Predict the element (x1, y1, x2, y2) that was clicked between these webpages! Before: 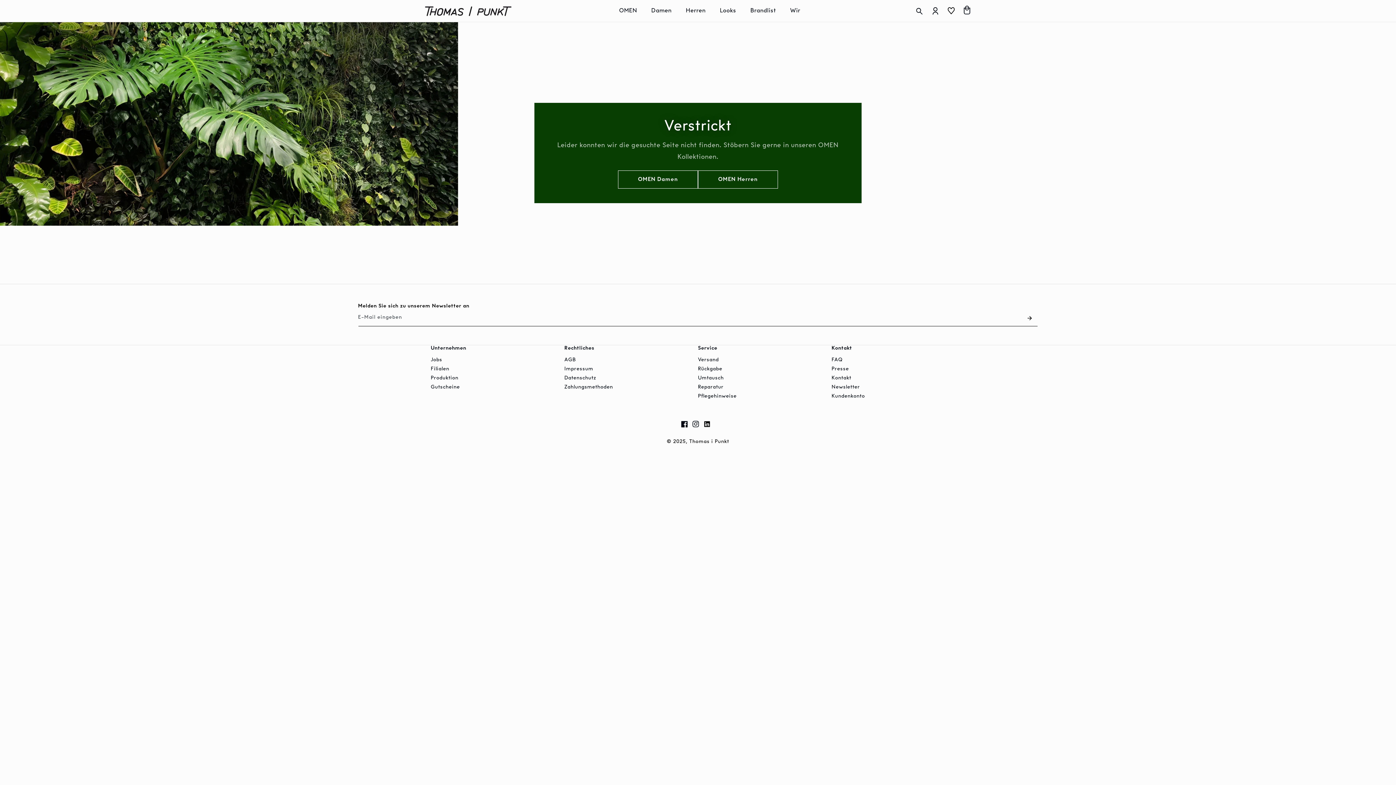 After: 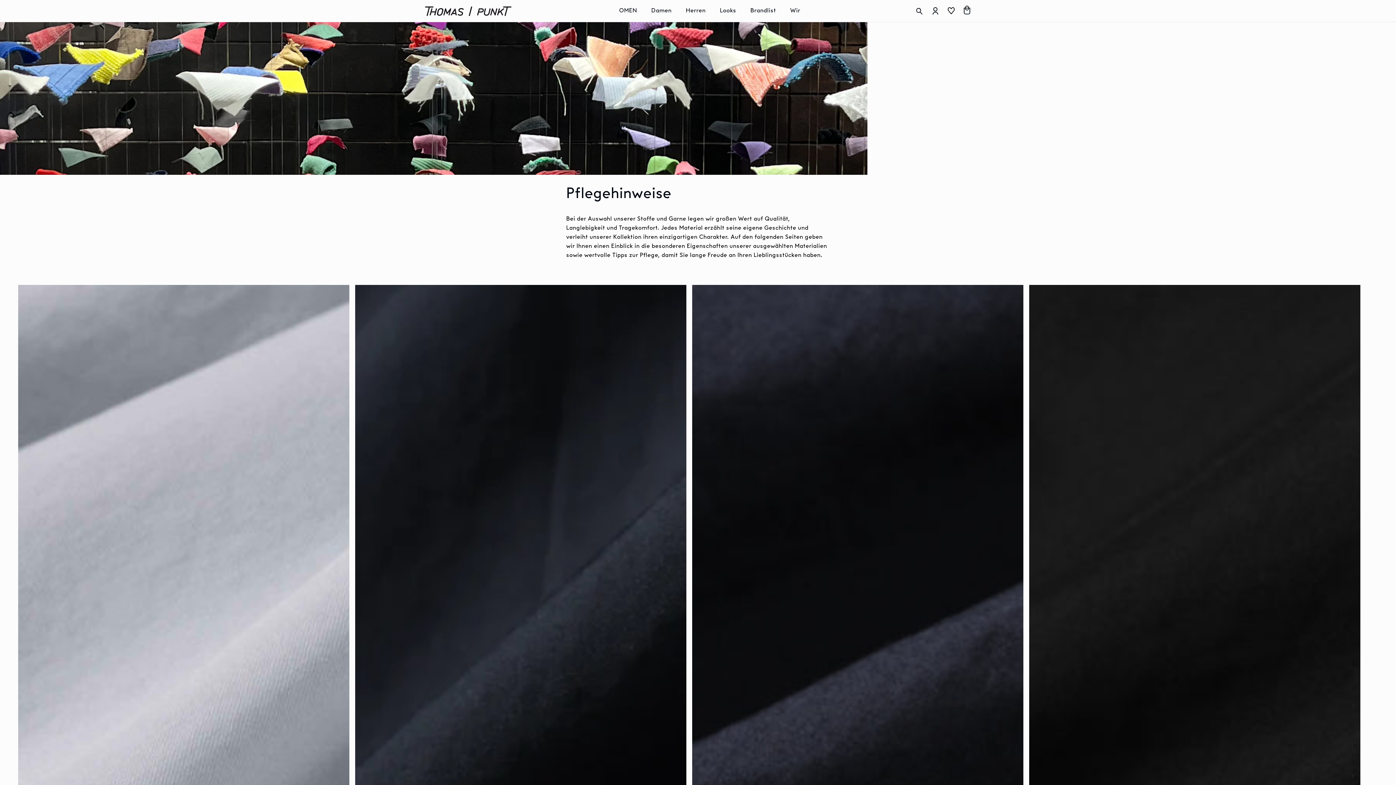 Action: label: Pflegehinweise bbox: (698, 394, 746, 398)